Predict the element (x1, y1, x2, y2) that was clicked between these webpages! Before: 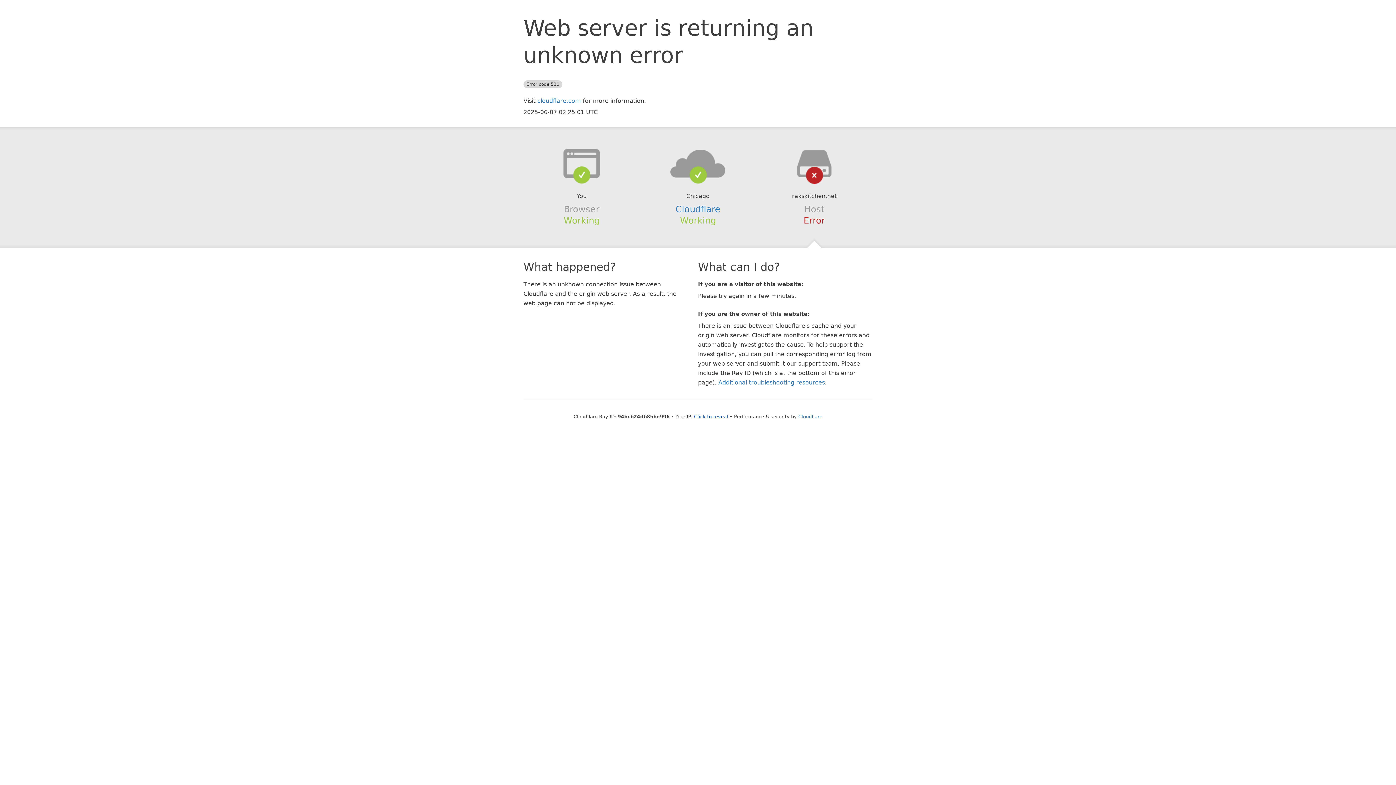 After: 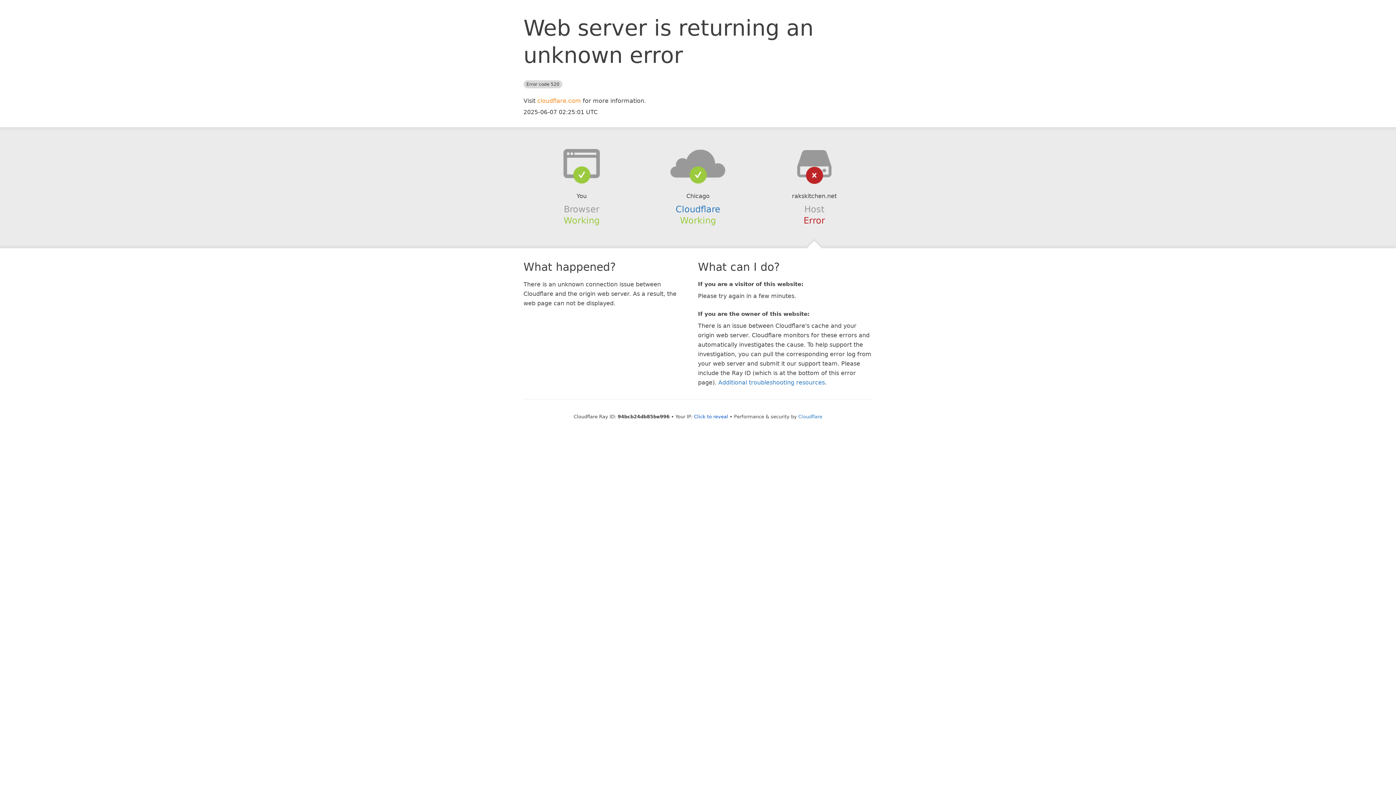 Action: bbox: (537, 97, 581, 104) label: cloudflare.com